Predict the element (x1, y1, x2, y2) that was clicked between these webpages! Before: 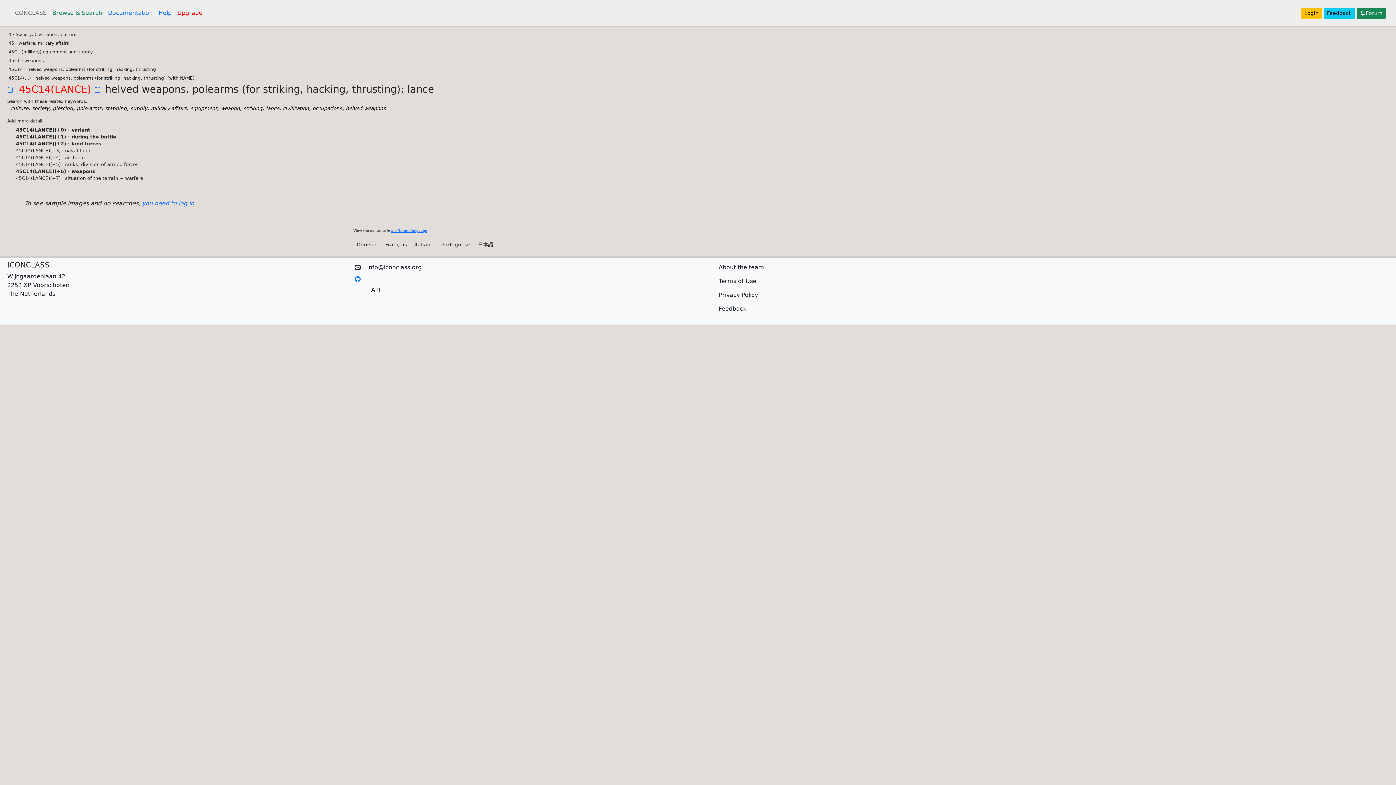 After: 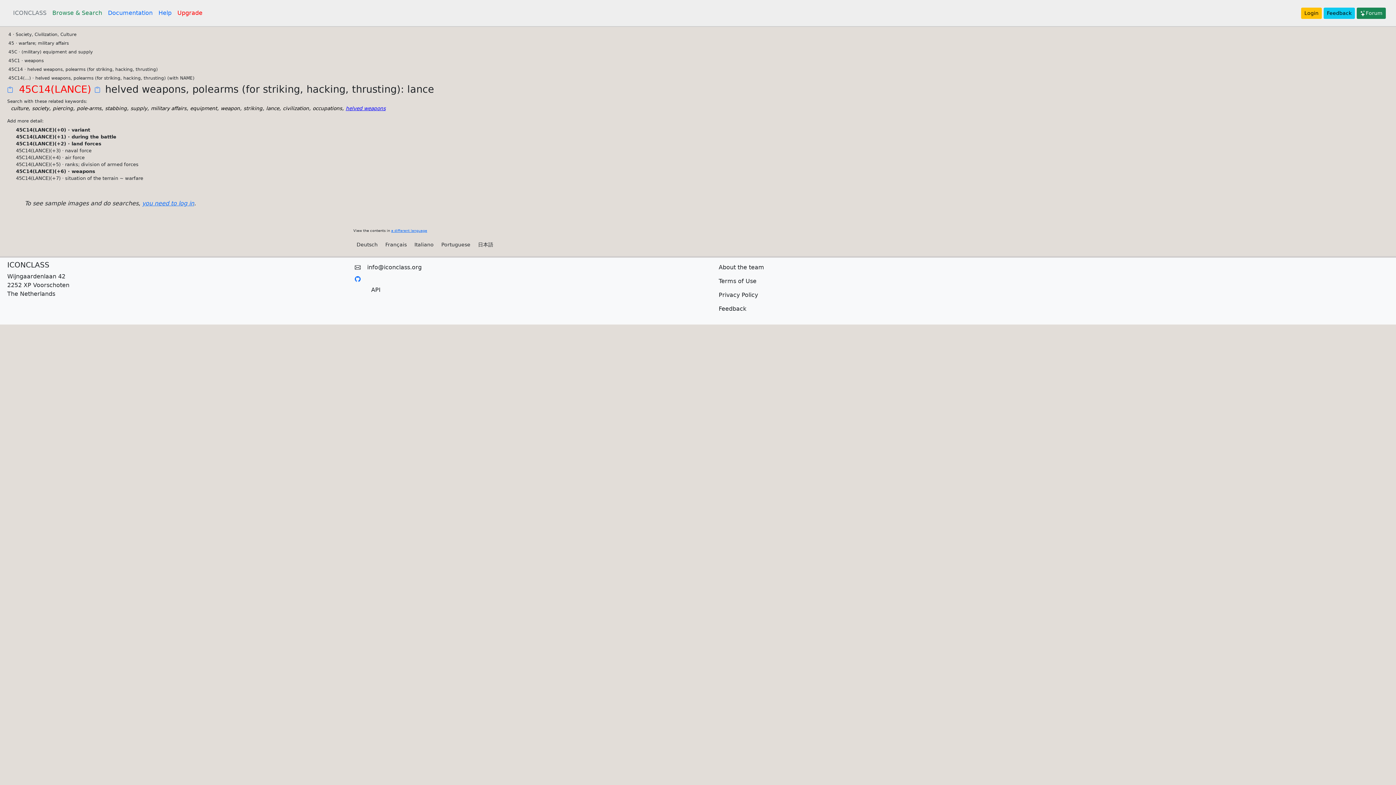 Action: label: helved weapons bbox: (345, 105, 385, 111)